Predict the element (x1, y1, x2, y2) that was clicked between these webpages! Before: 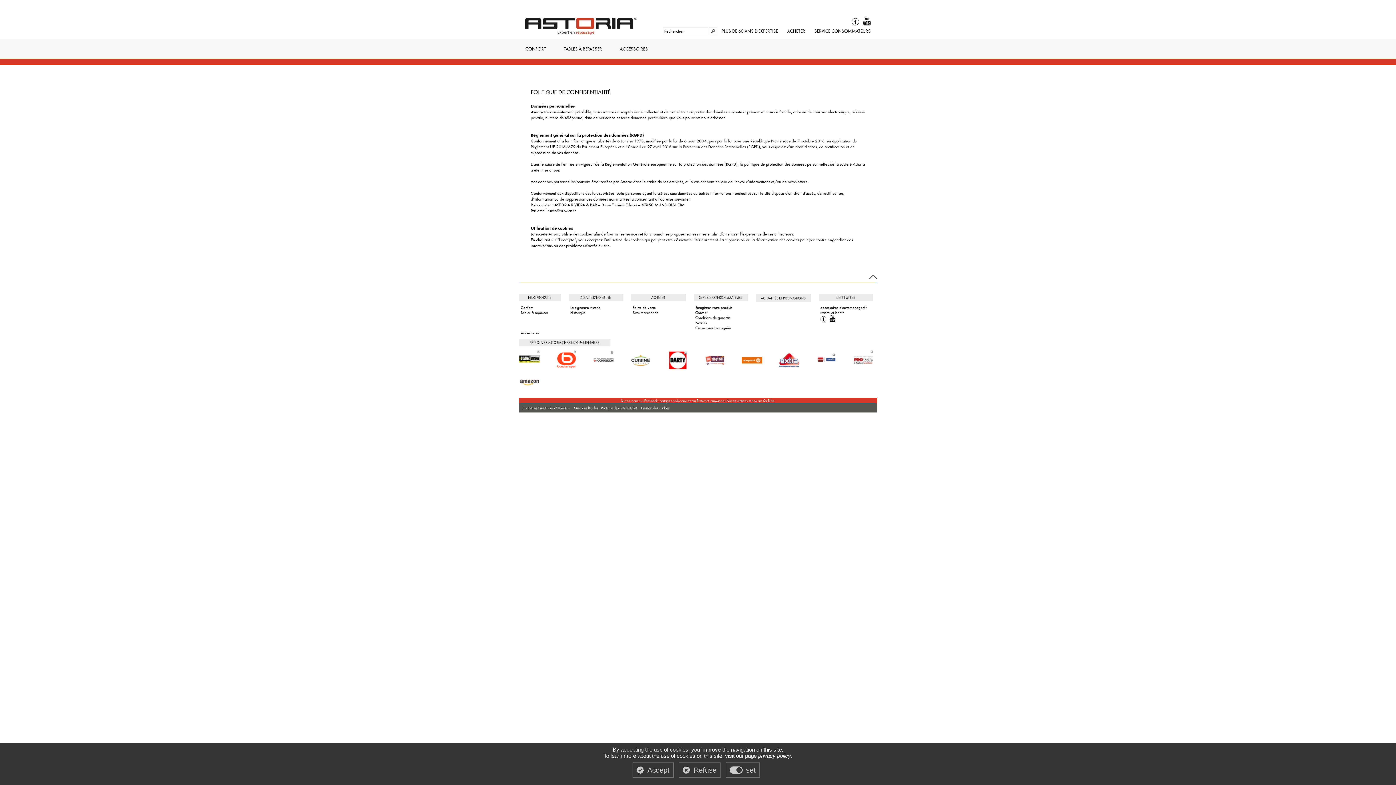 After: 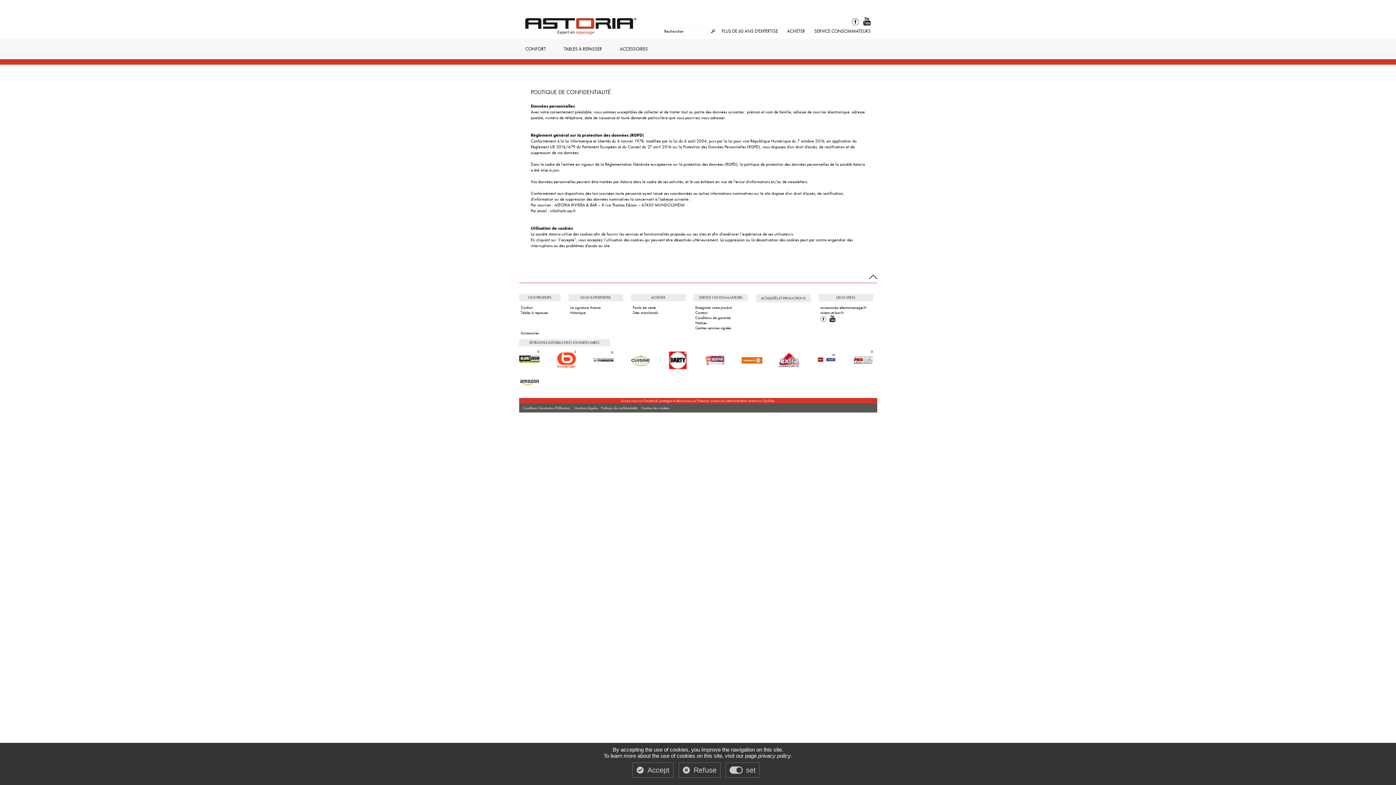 Action: bbox: (820, 318, 826, 323)